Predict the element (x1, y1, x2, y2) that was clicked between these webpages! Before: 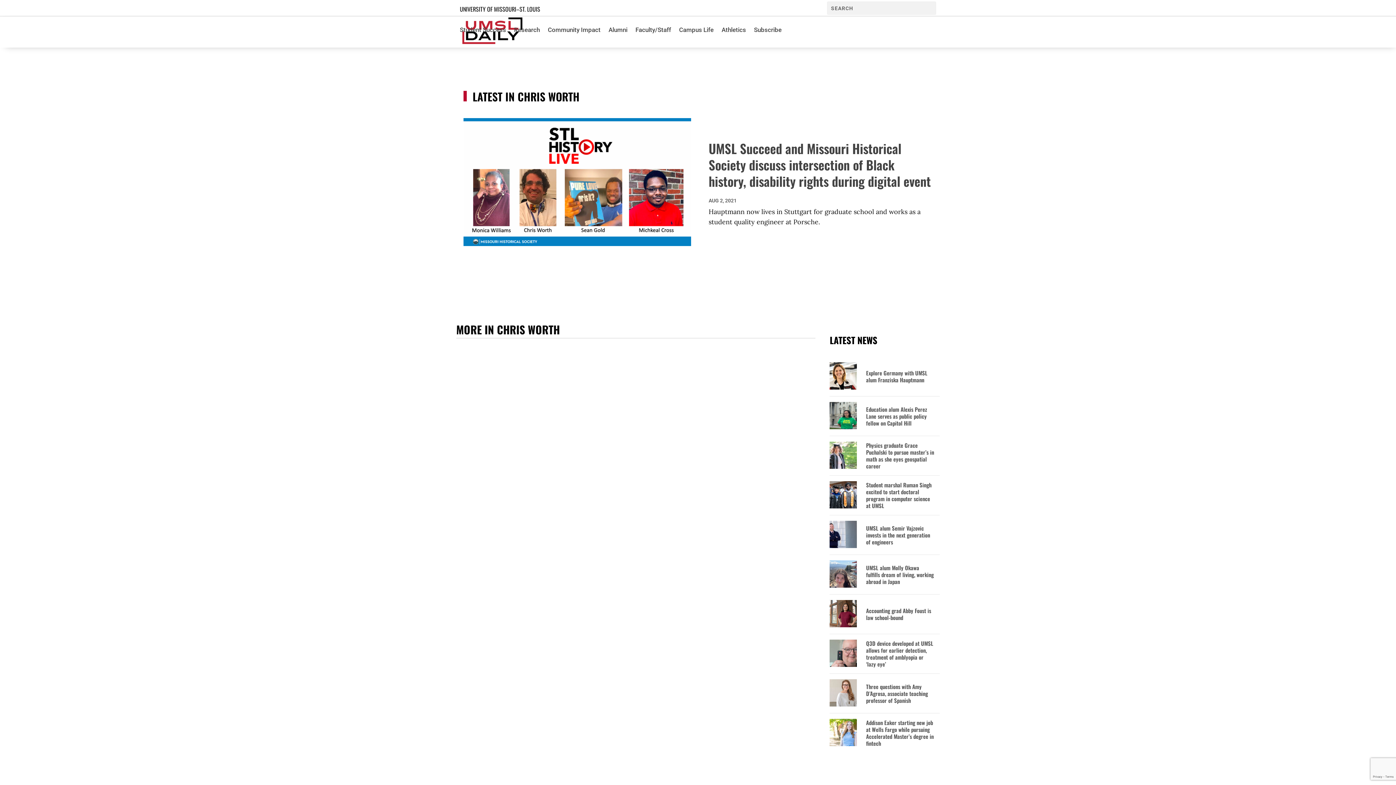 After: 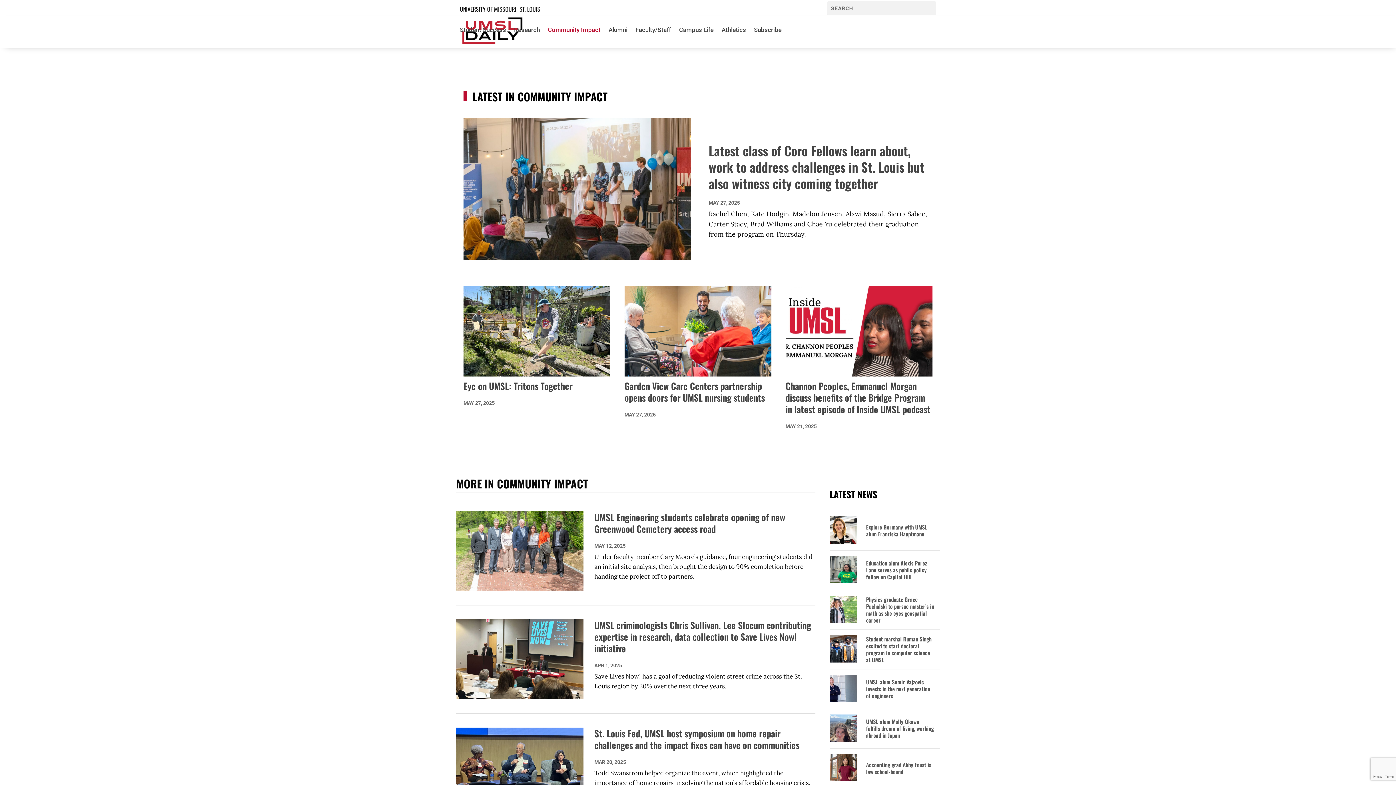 Action: bbox: (548, 16, 600, 43) label: Community Impact